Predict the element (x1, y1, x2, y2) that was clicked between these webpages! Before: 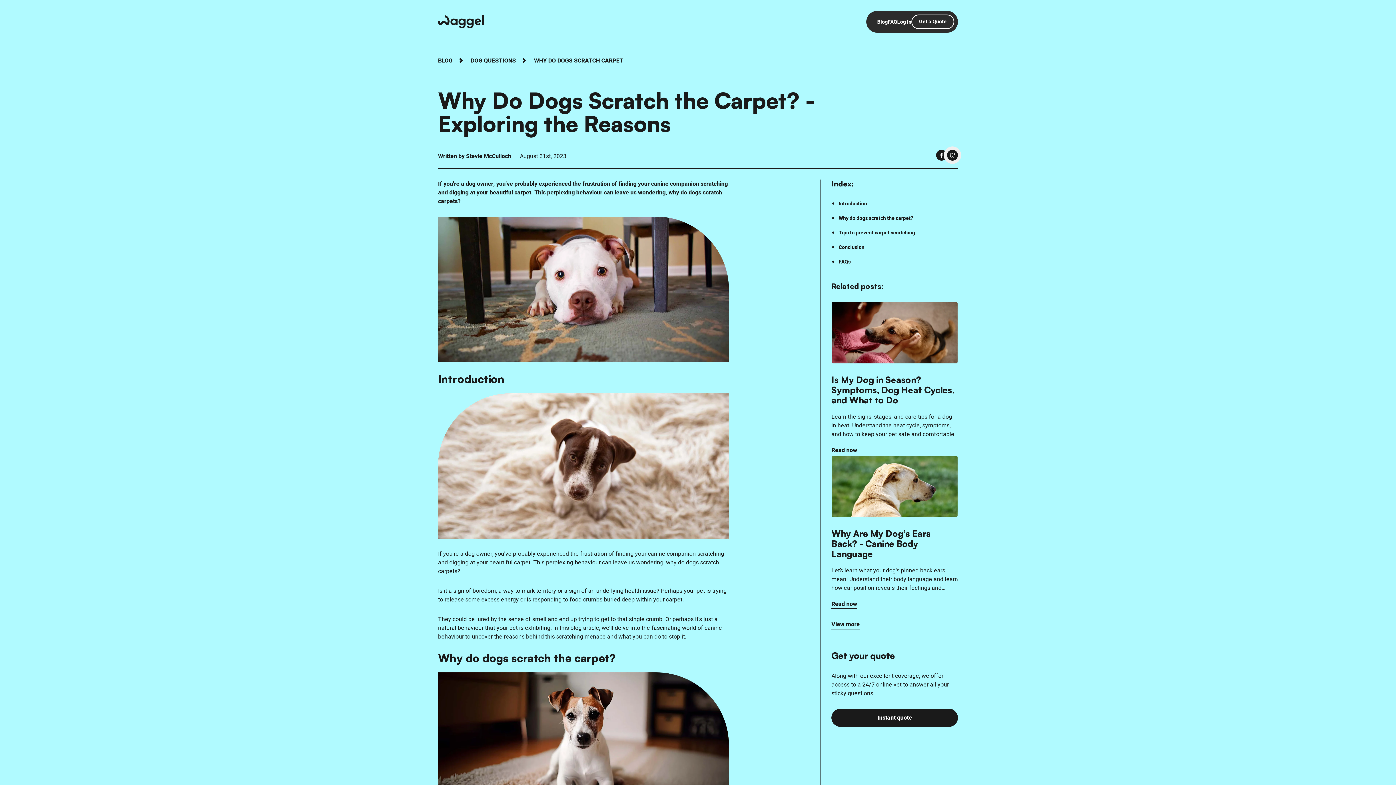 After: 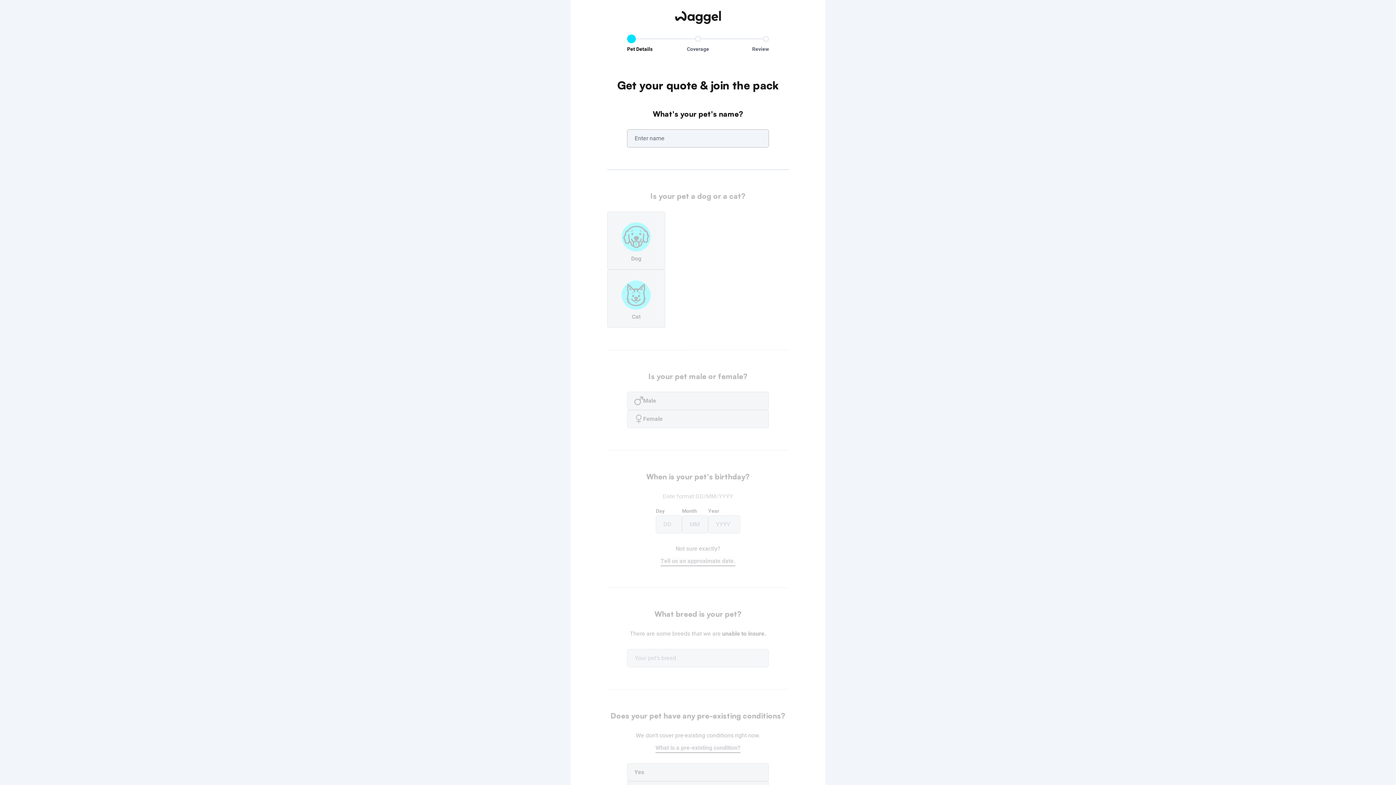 Action: label: Instant quote bbox: (831, 709, 958, 727)